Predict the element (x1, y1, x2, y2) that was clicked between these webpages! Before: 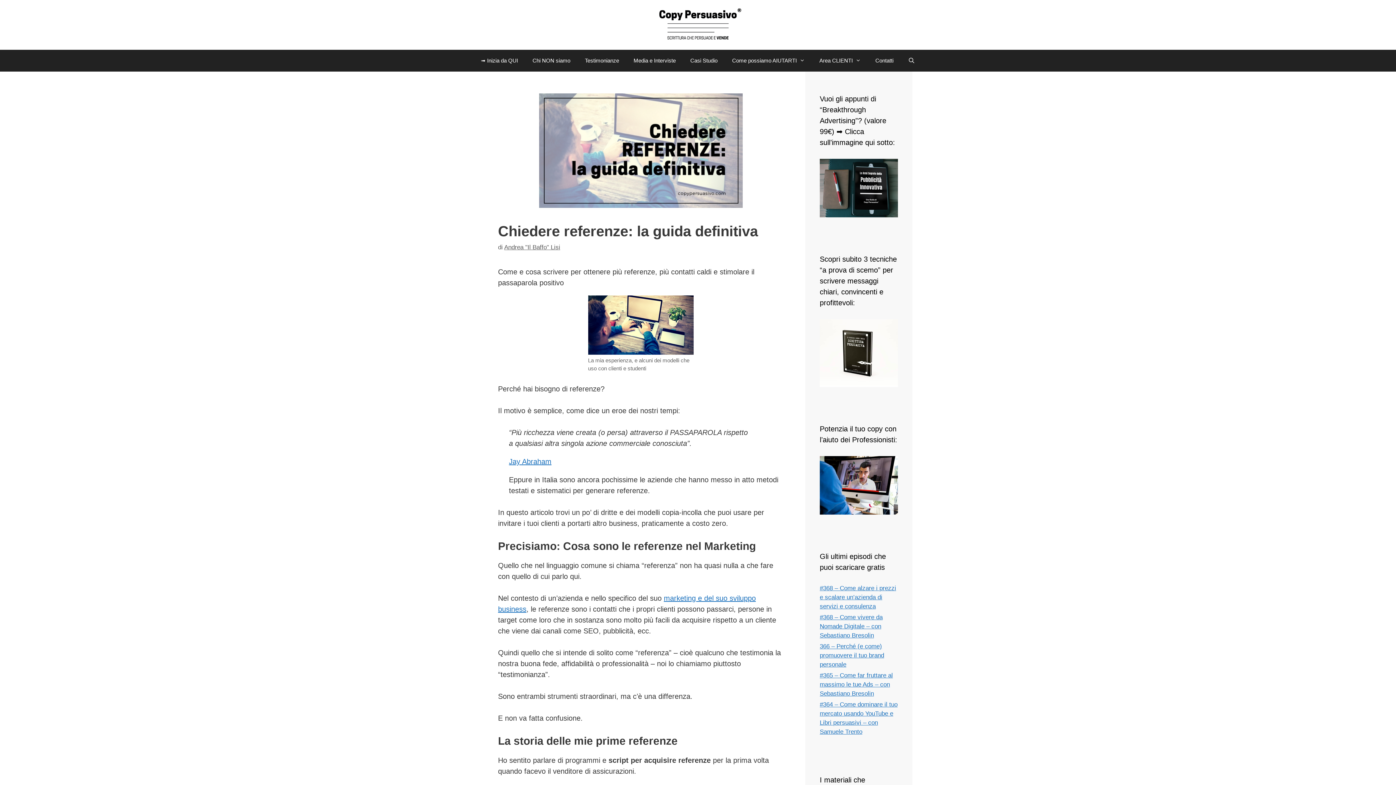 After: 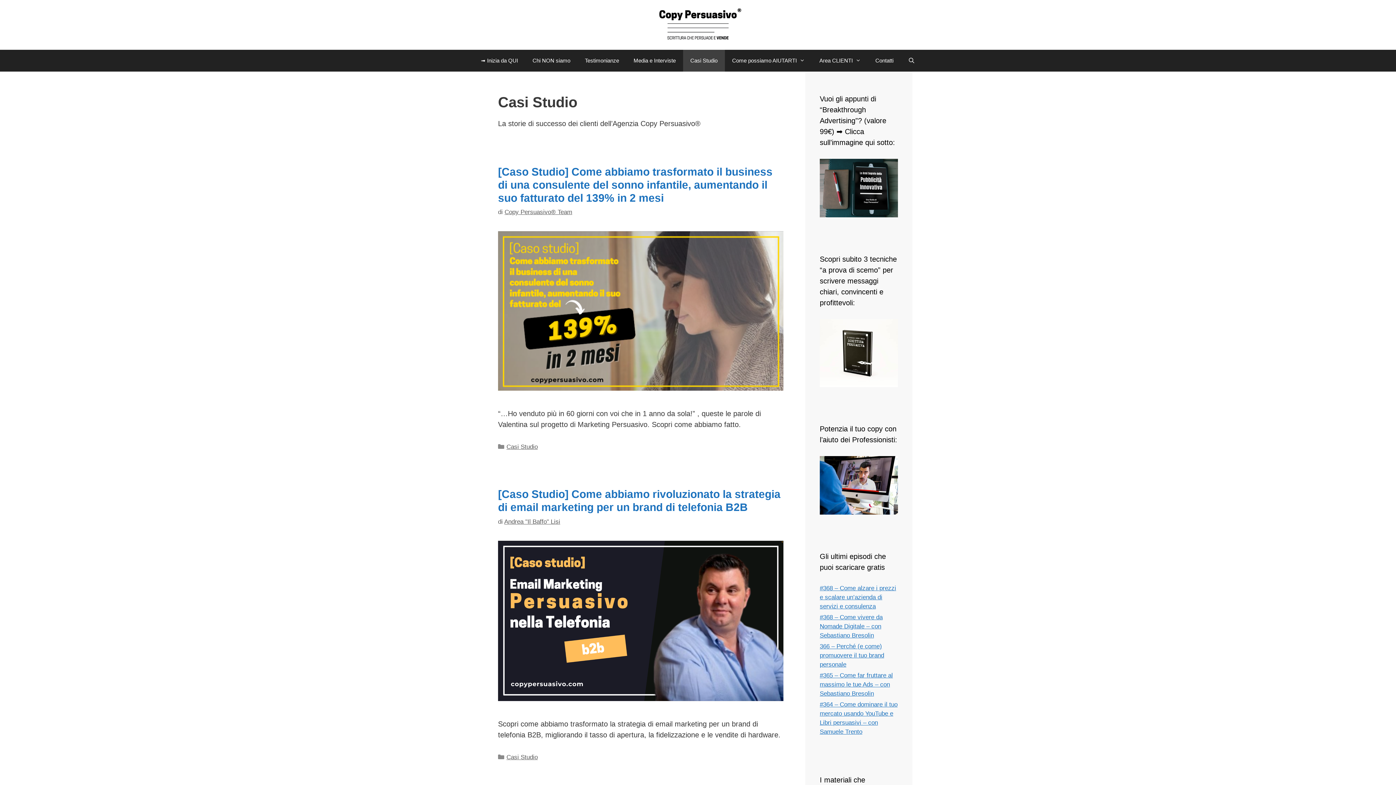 Action: label: Casi Studio bbox: (683, 49, 725, 71)